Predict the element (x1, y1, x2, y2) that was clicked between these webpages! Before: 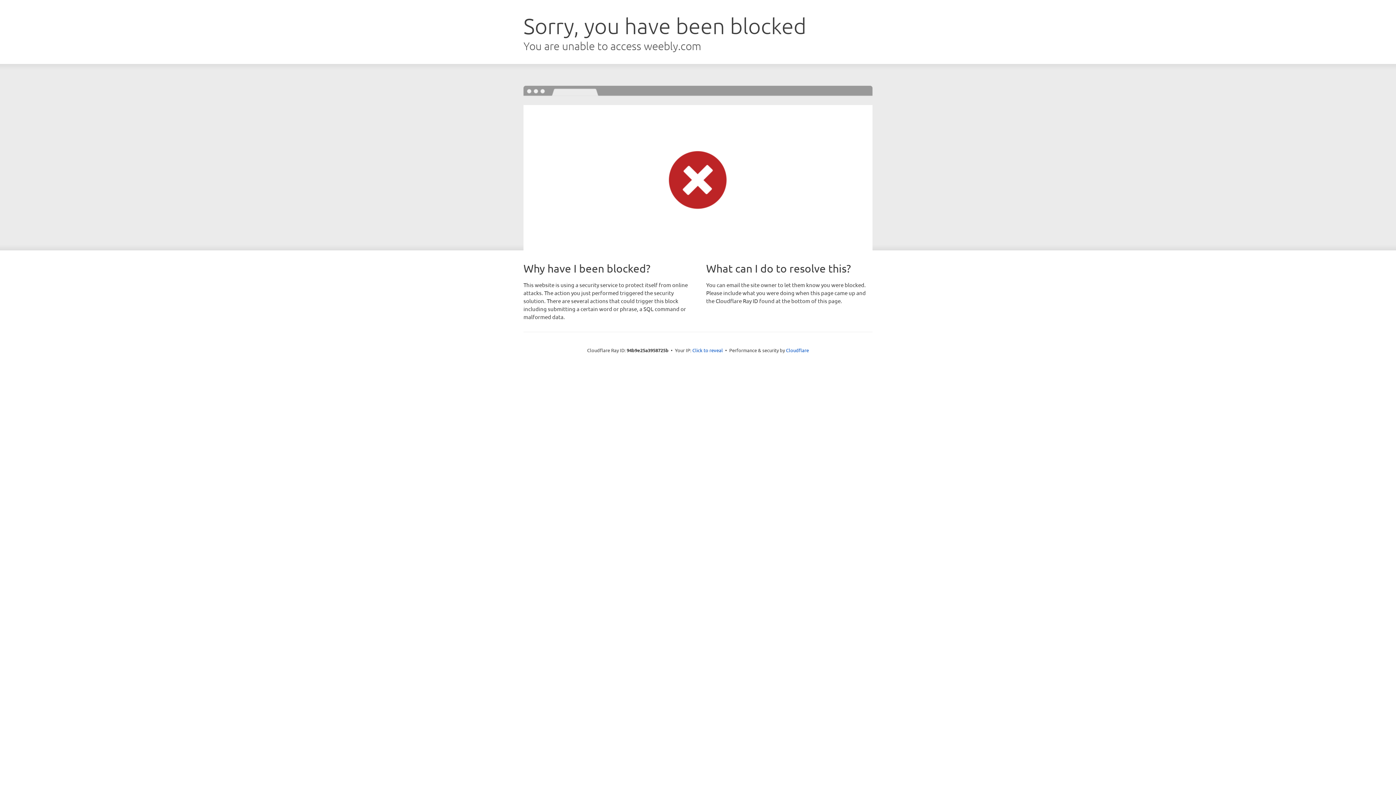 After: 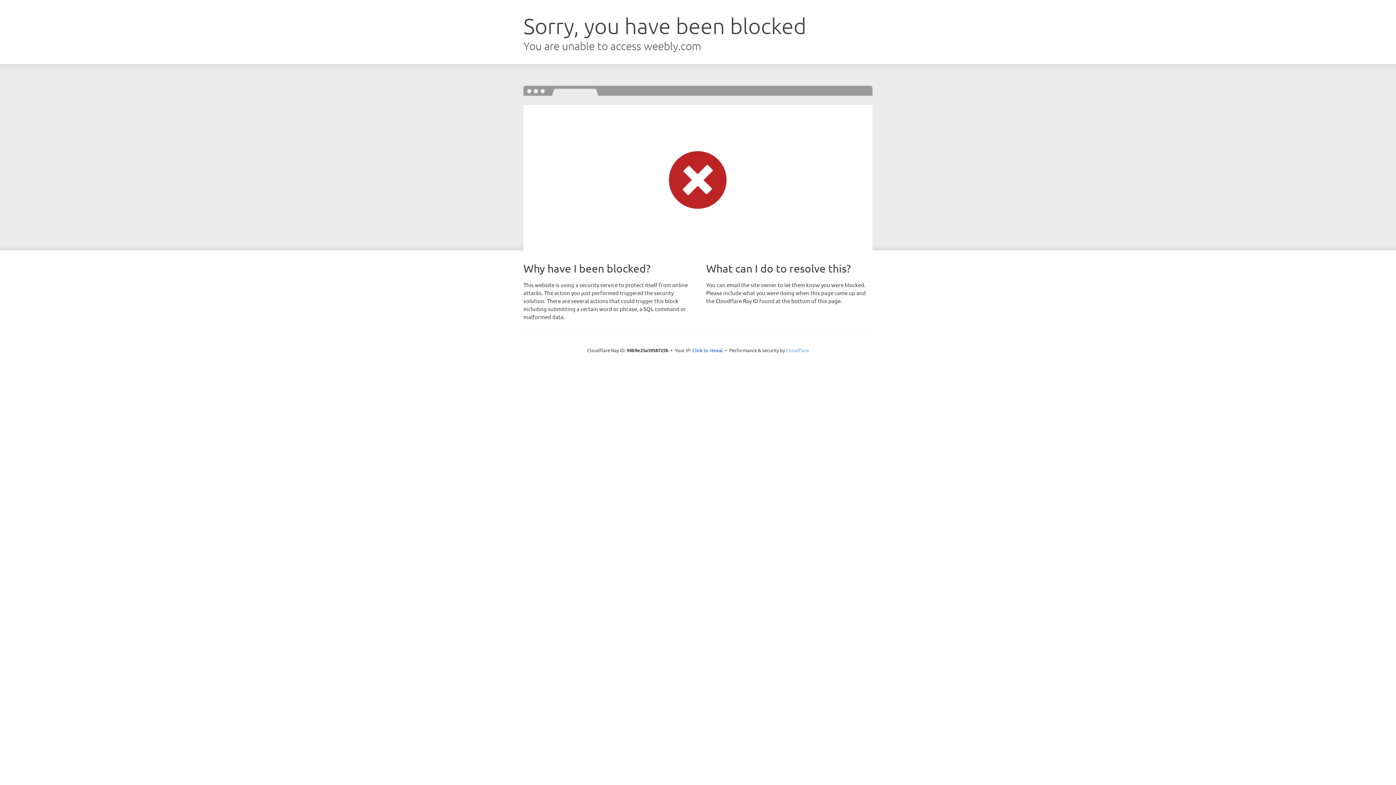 Action: label: Cloudflare bbox: (786, 347, 809, 353)